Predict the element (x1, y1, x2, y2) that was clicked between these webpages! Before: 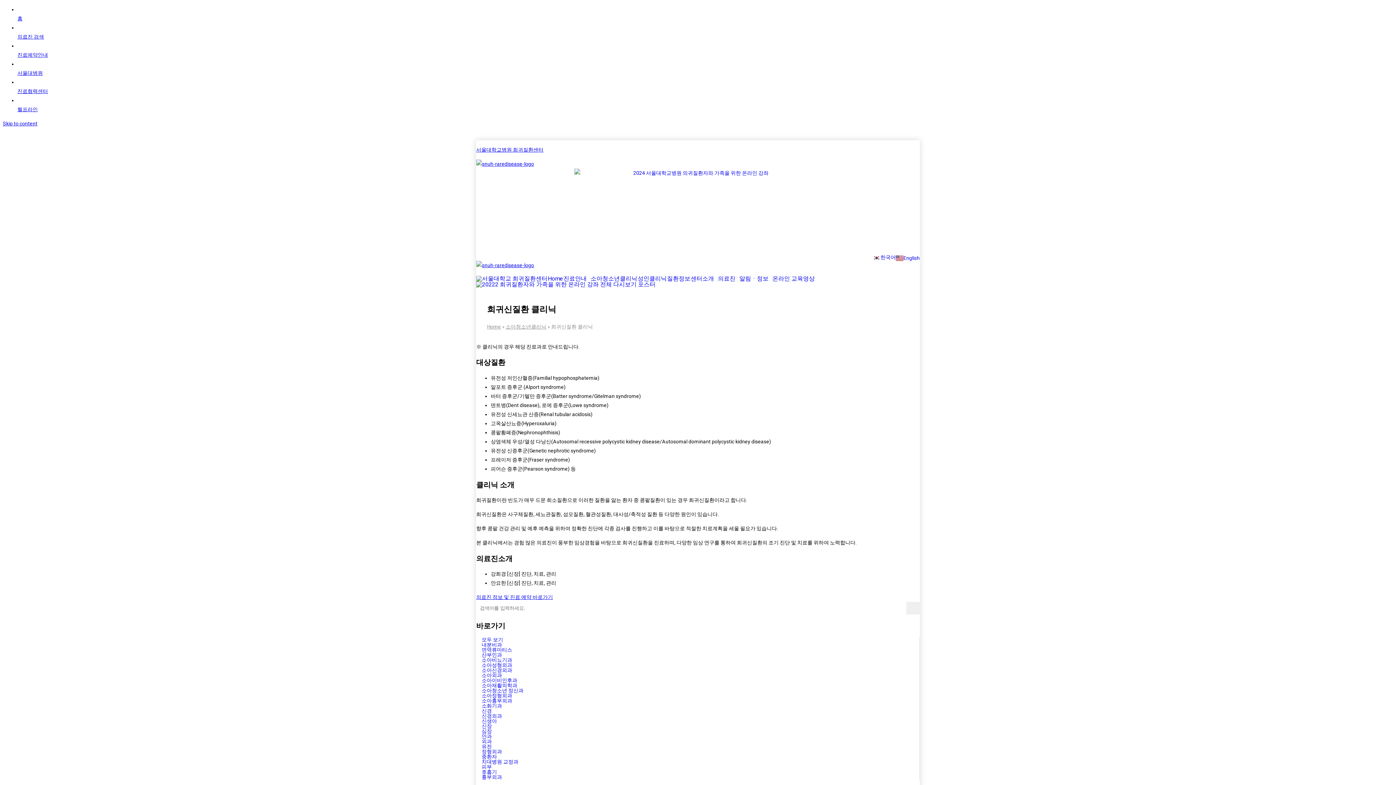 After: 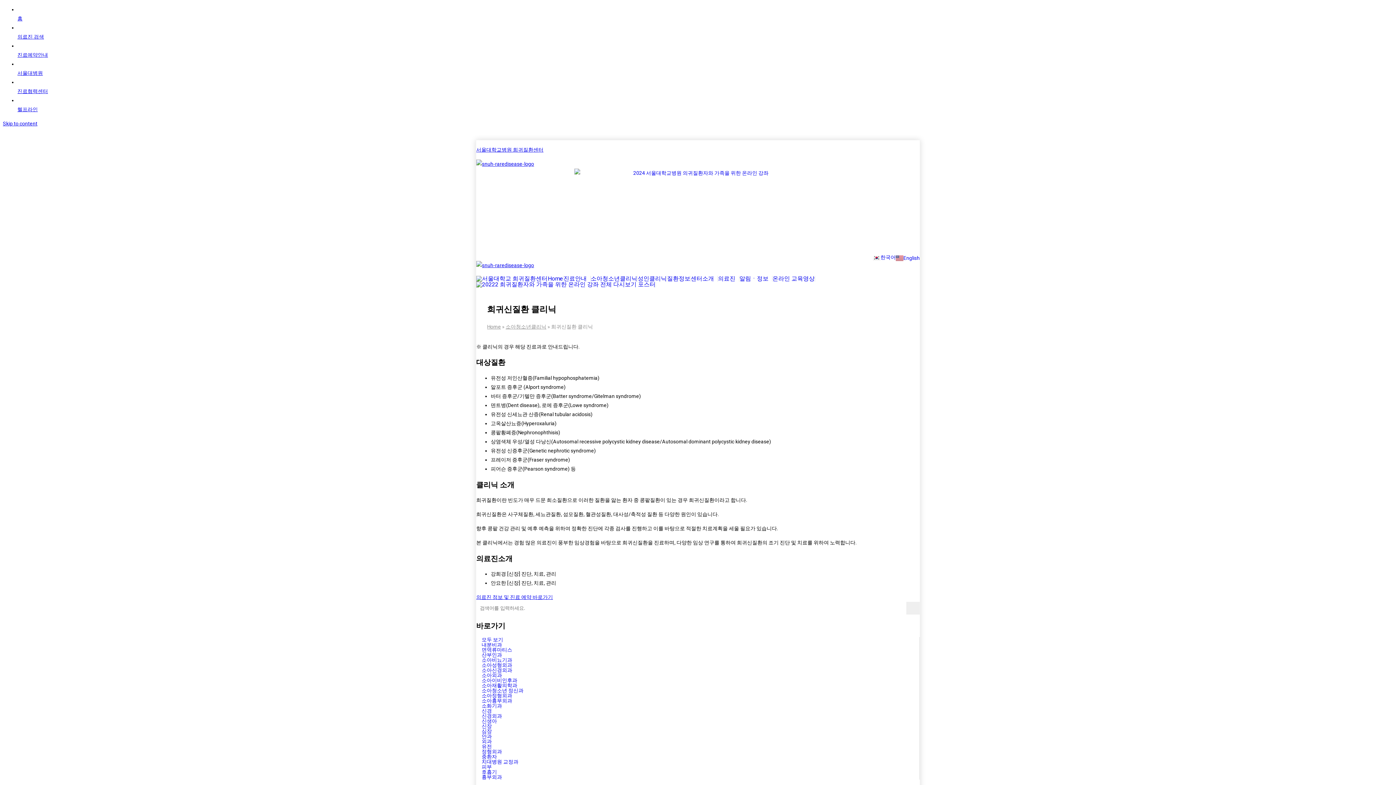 Action: label: 
진료협력센터 bbox: (17, 88, 48, 94)